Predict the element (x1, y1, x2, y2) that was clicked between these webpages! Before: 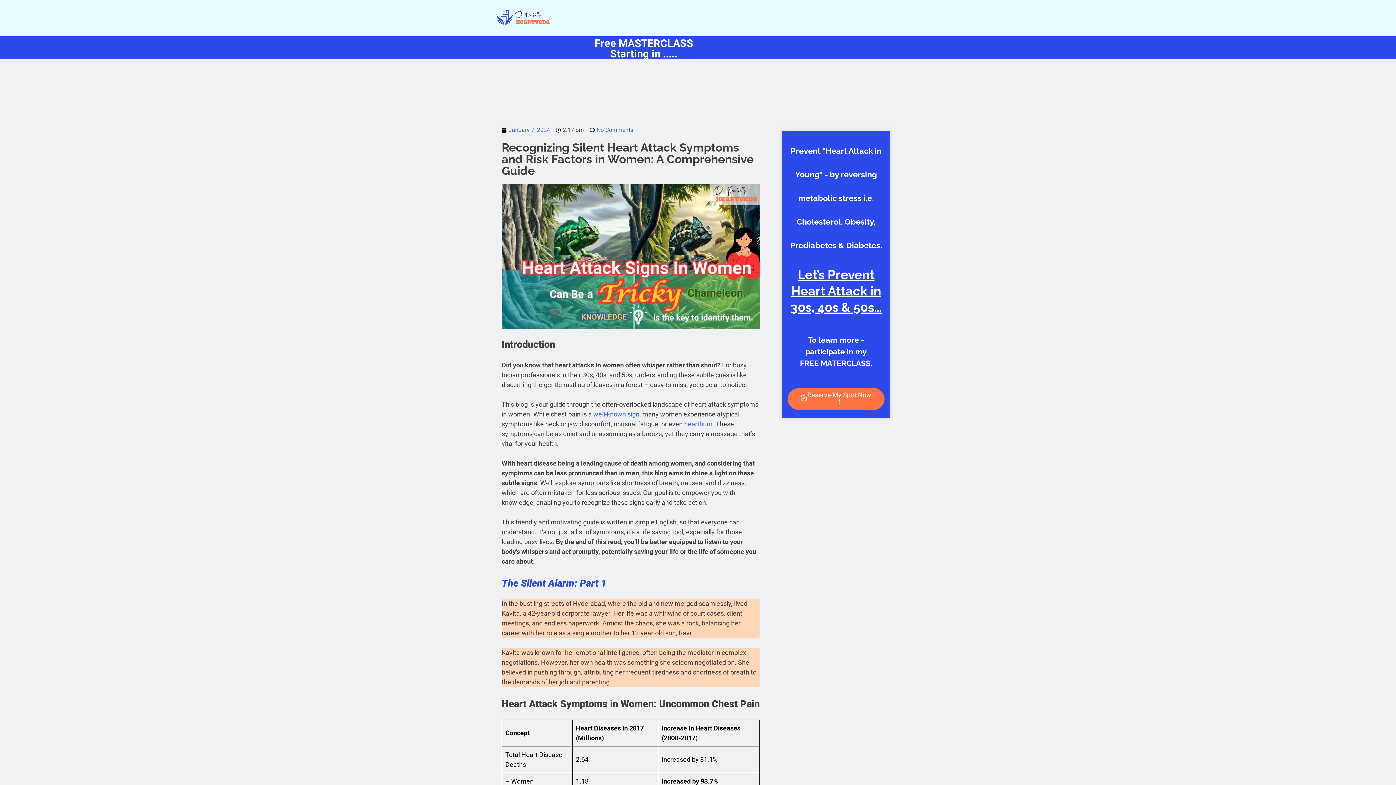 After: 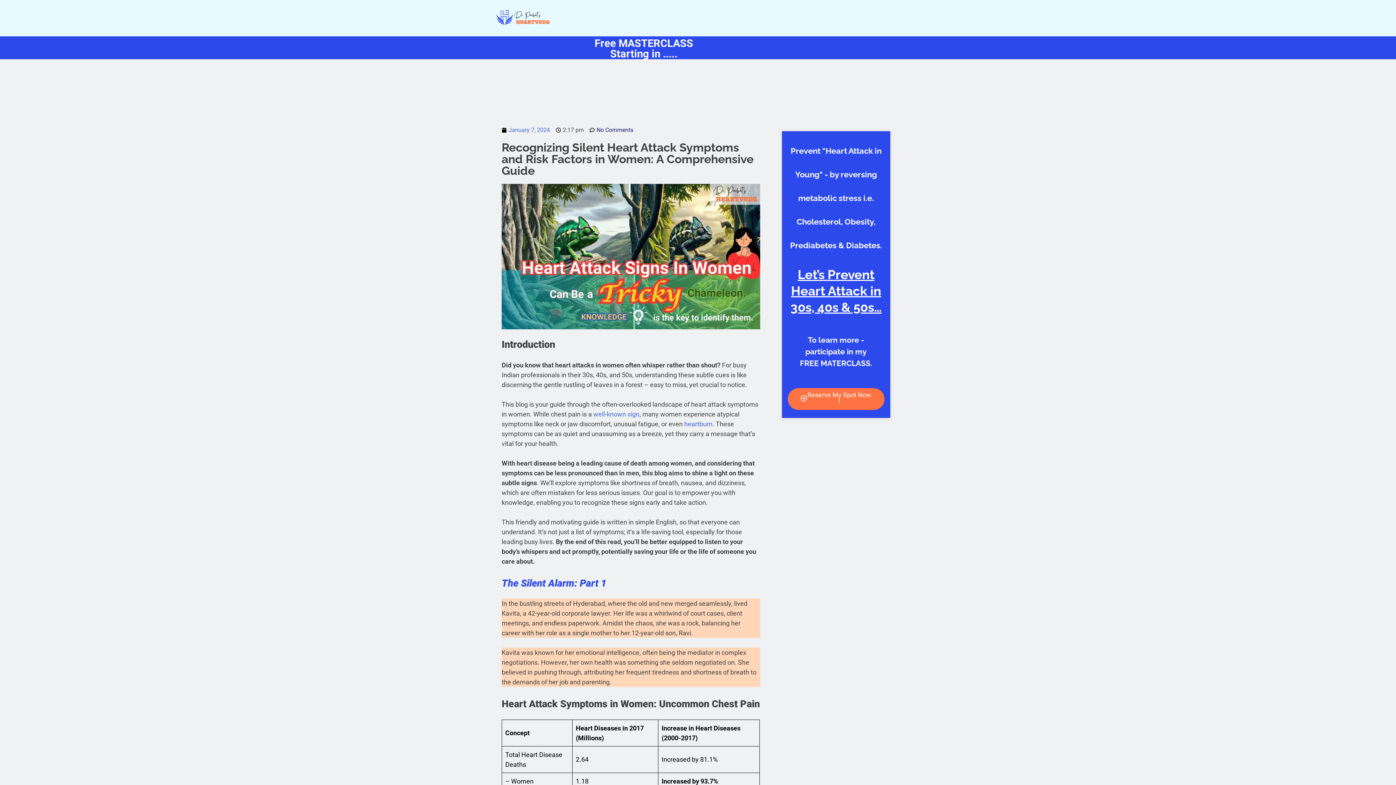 Action: bbox: (589, 125, 633, 134) label: No Comments